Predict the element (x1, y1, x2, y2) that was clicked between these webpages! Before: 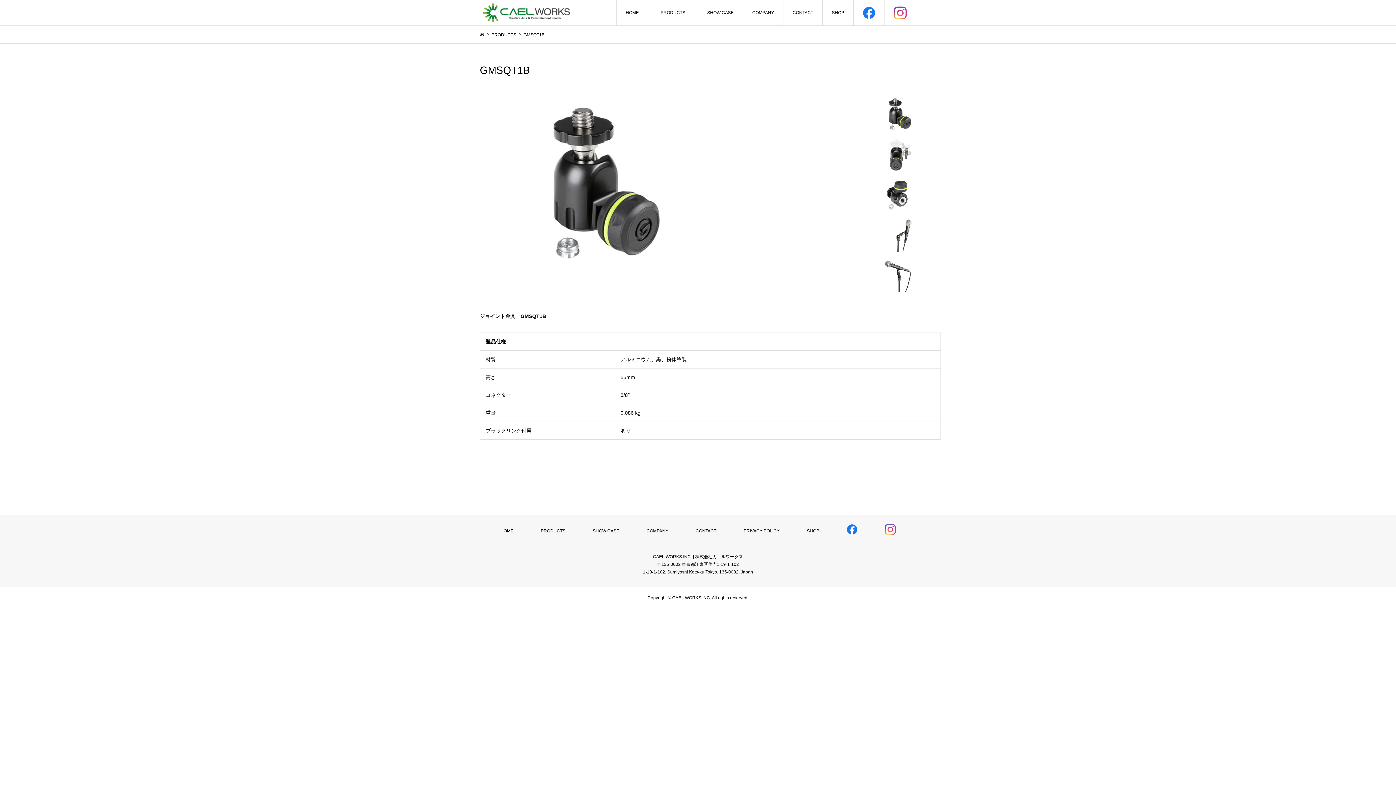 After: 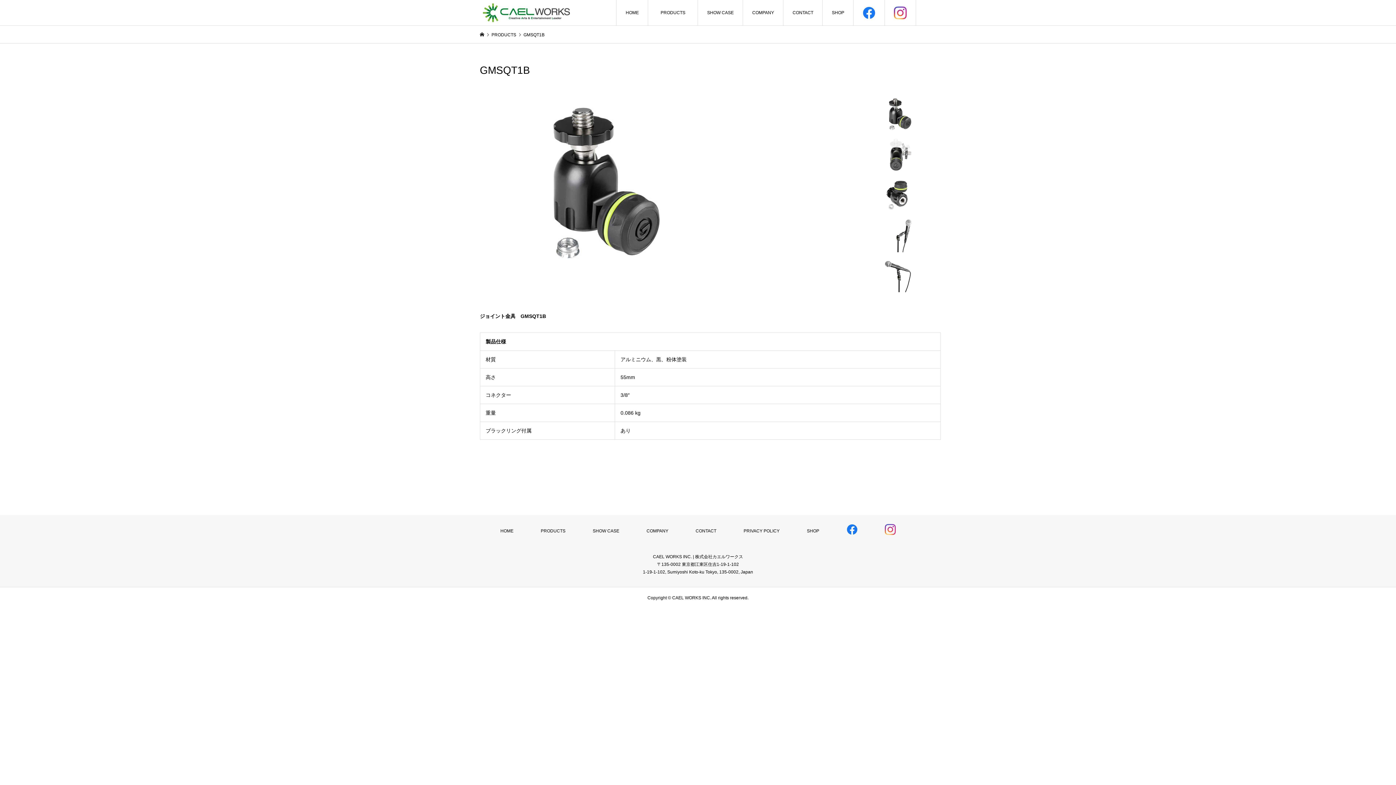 Action: bbox: (846, 528, 857, 533)